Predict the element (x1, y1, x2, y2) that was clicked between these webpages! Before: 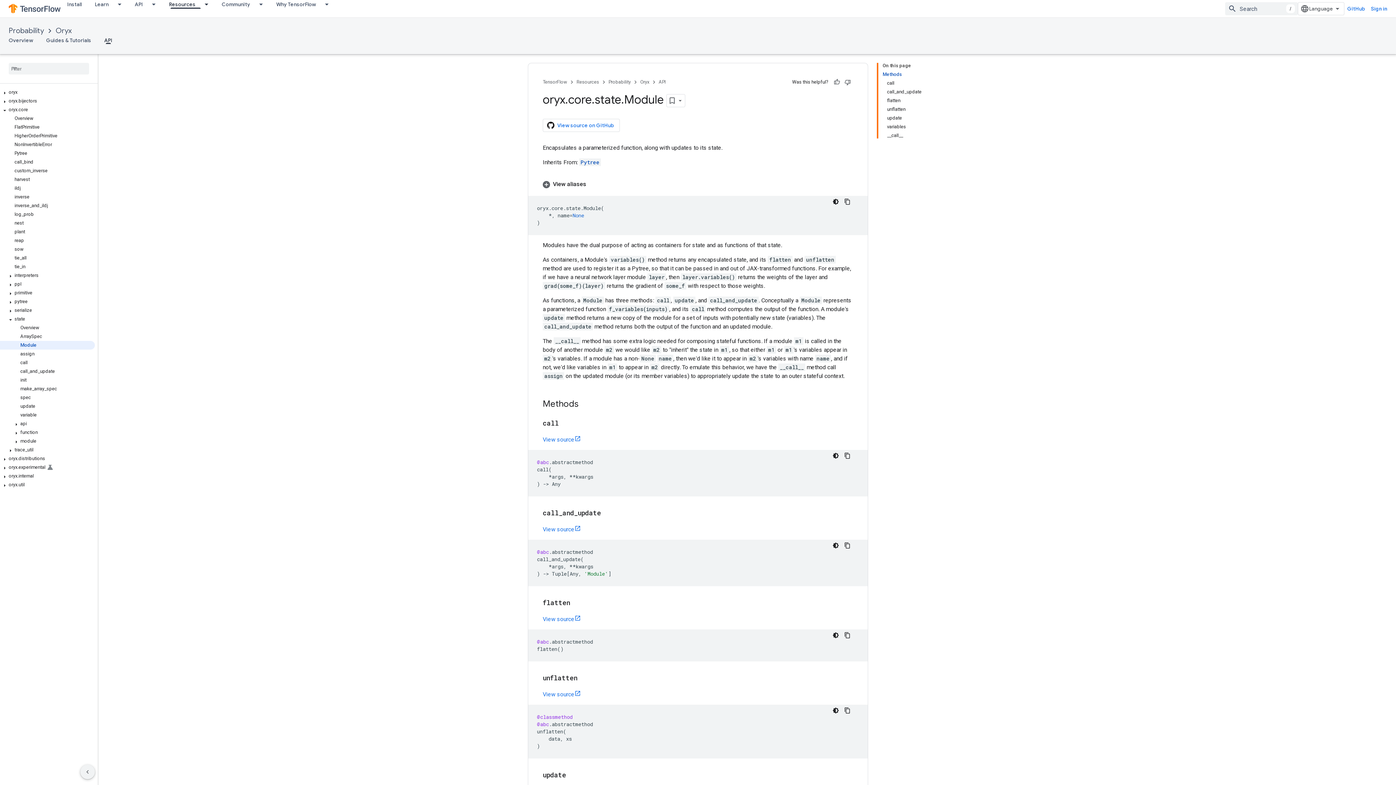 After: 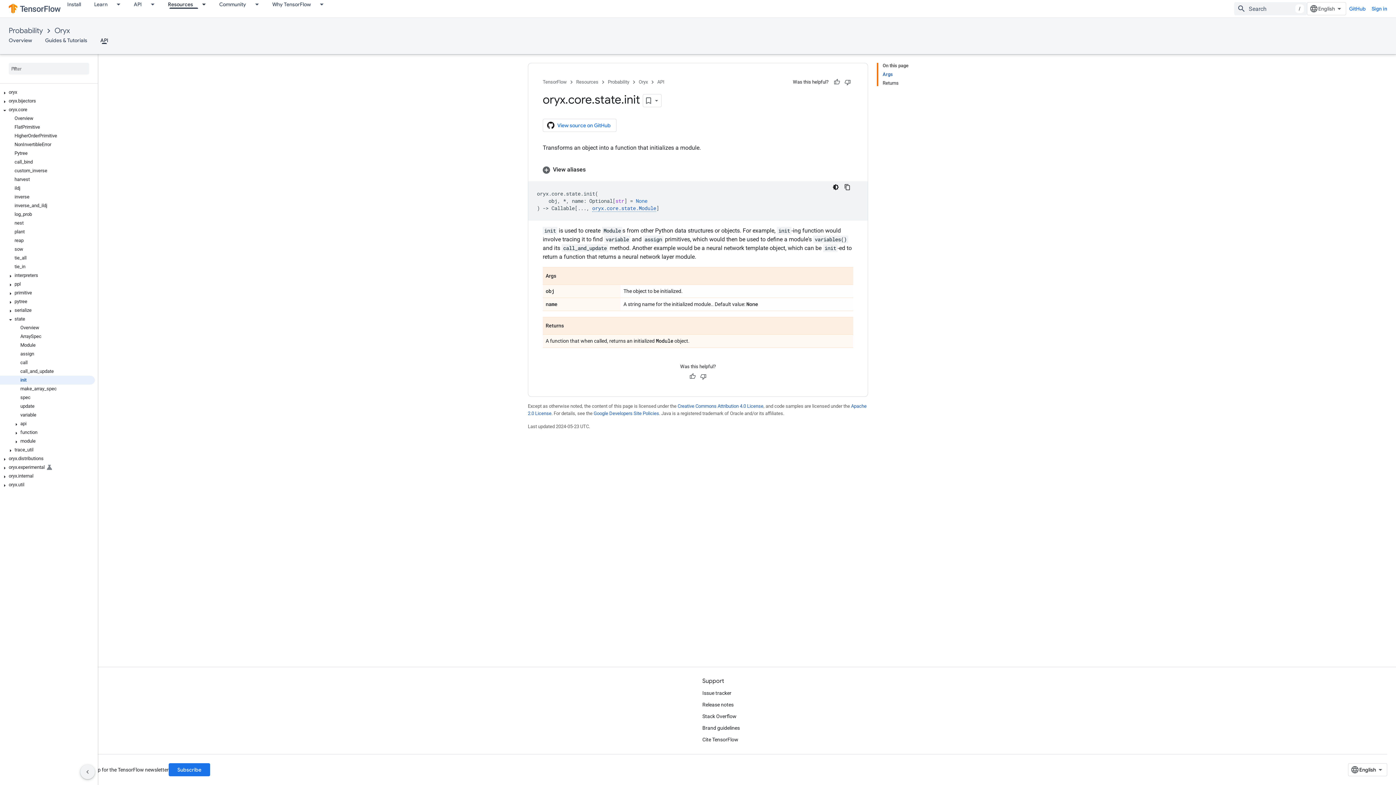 Action: label: init bbox: (0, 376, 94, 384)